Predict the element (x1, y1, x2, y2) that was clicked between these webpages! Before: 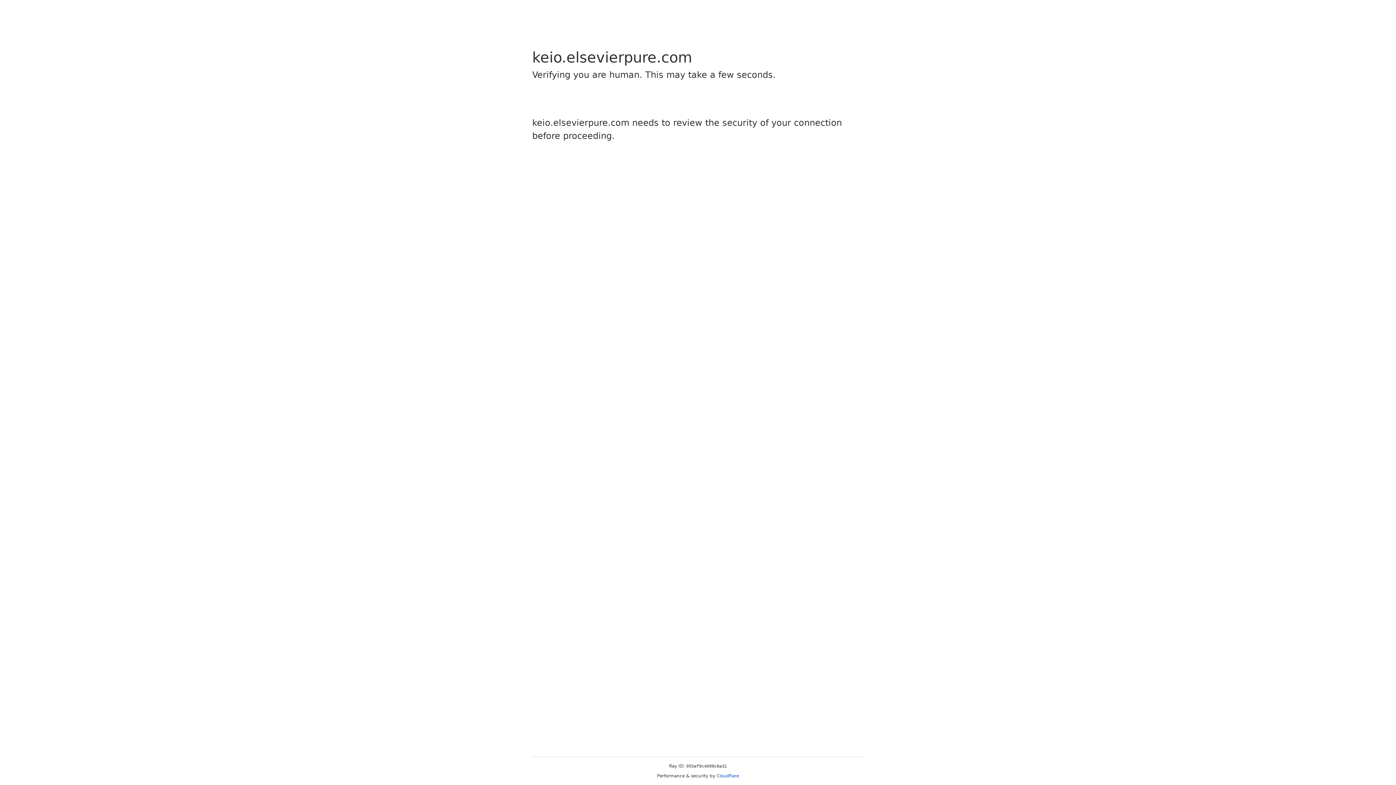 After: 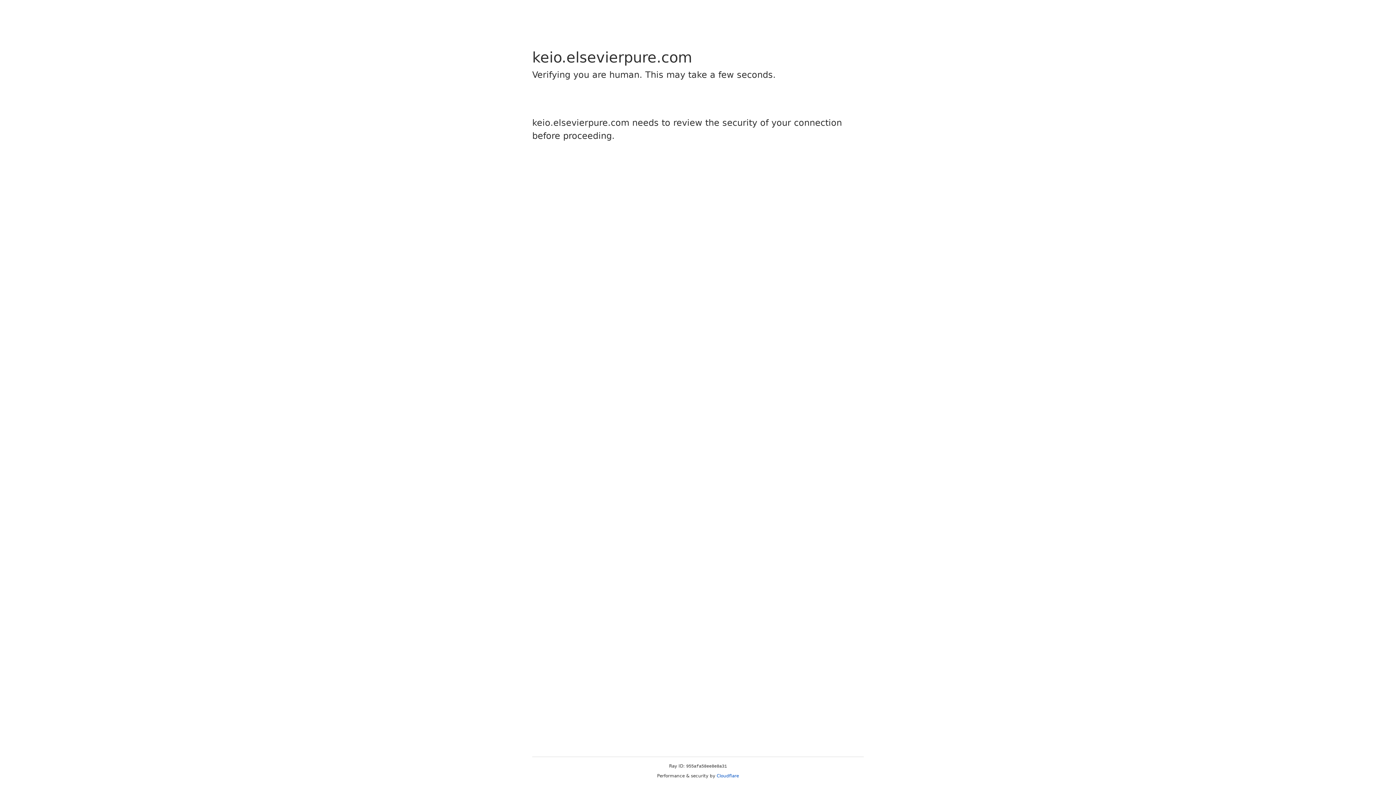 Action: label: Cloudflare bbox: (716, 773, 739, 778)